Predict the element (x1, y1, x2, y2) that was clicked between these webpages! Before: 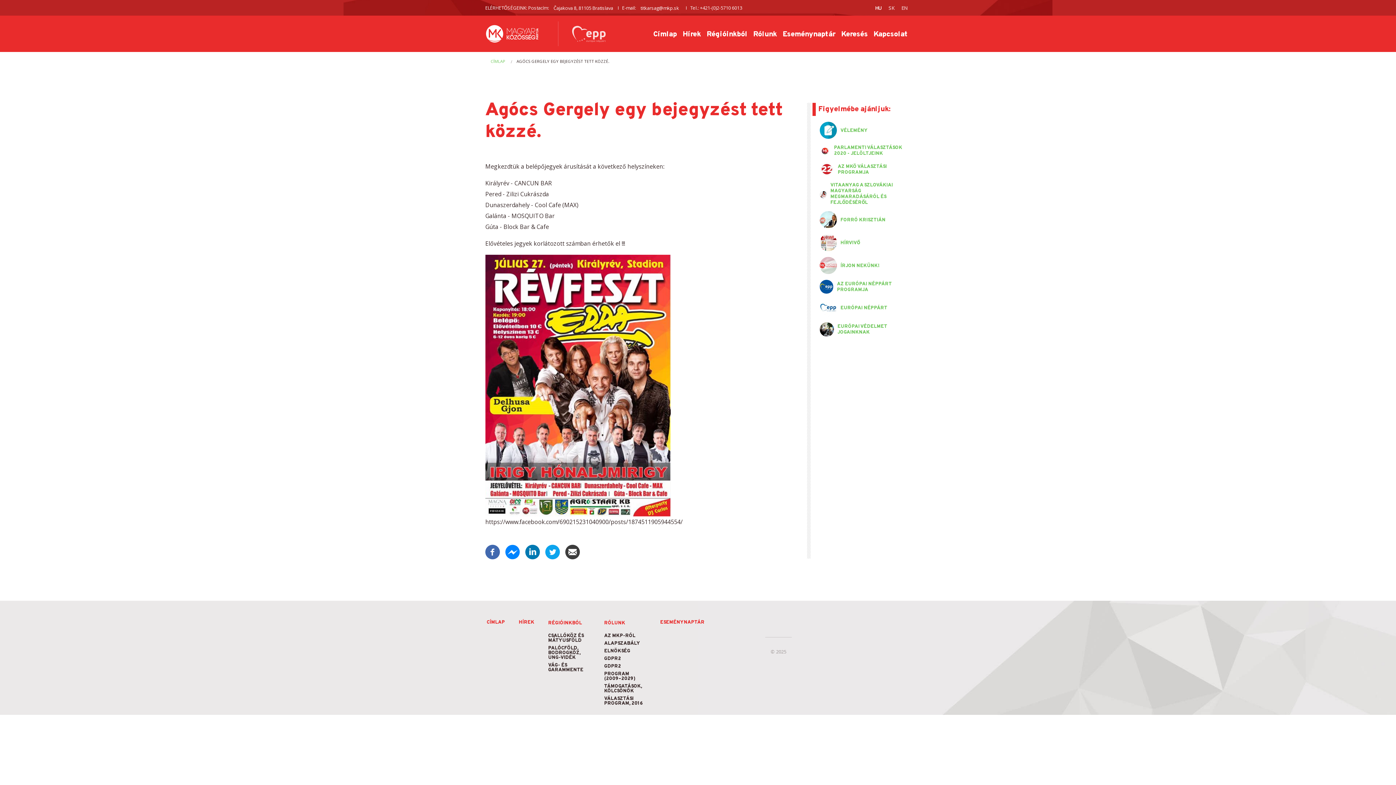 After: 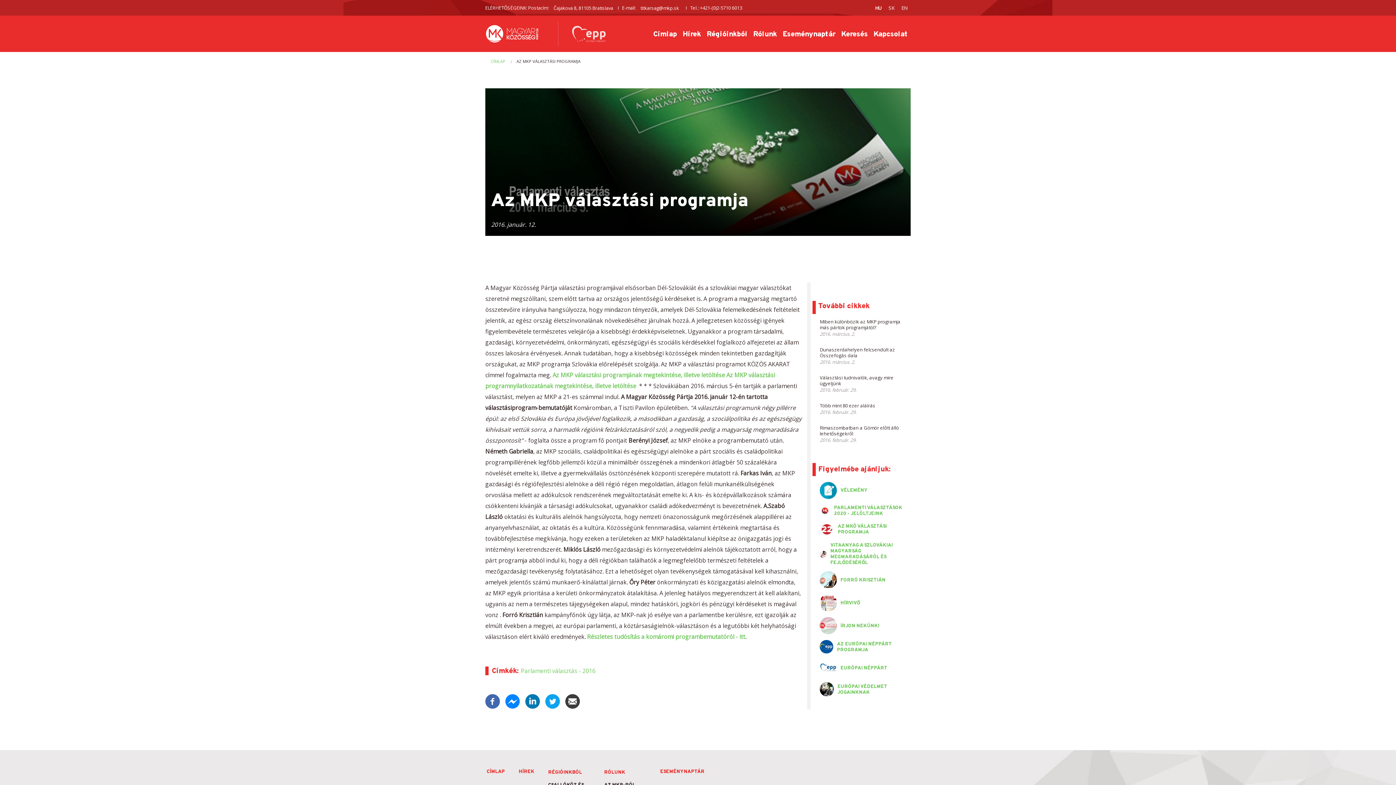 Action: bbox: (602, 695, 646, 708) label: VÁLASZTÁSI PROGRAM, 2016